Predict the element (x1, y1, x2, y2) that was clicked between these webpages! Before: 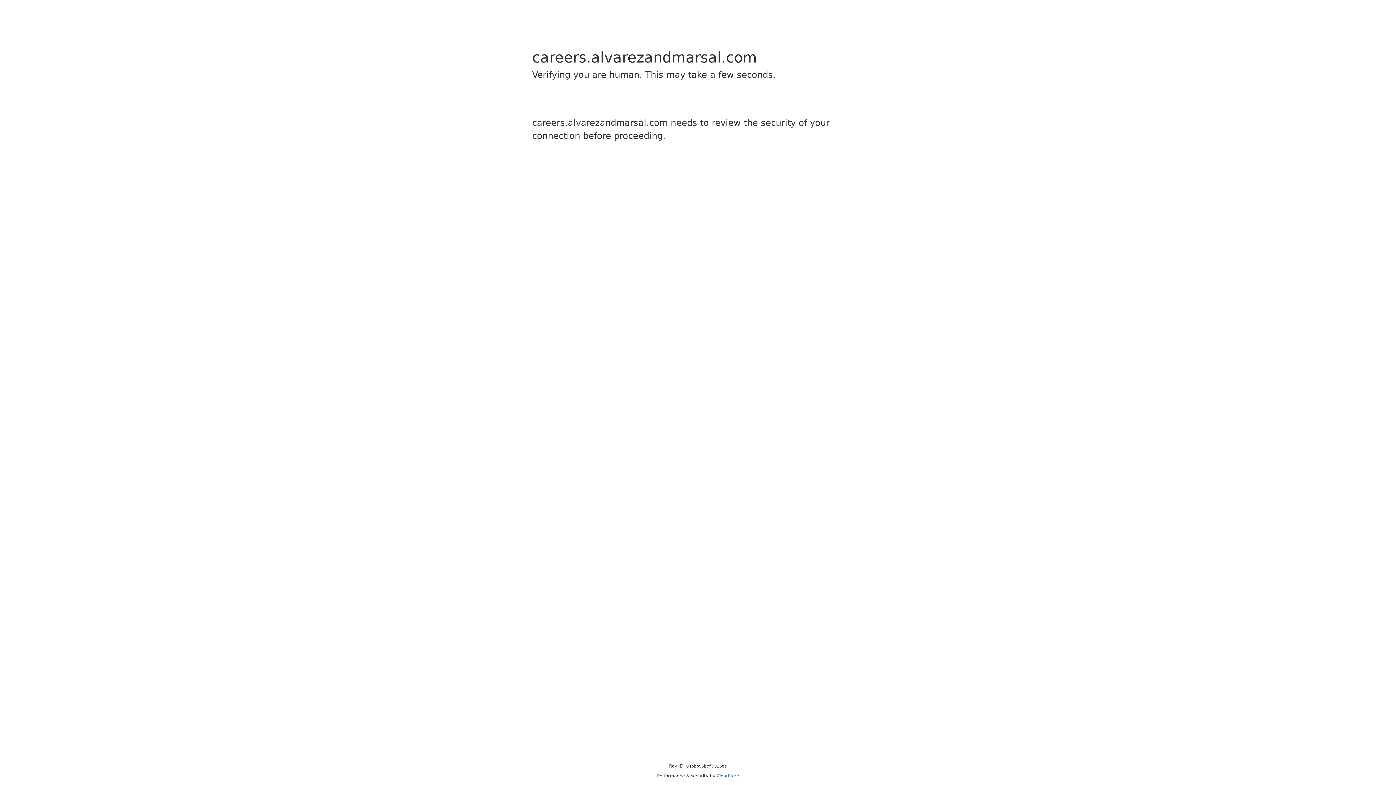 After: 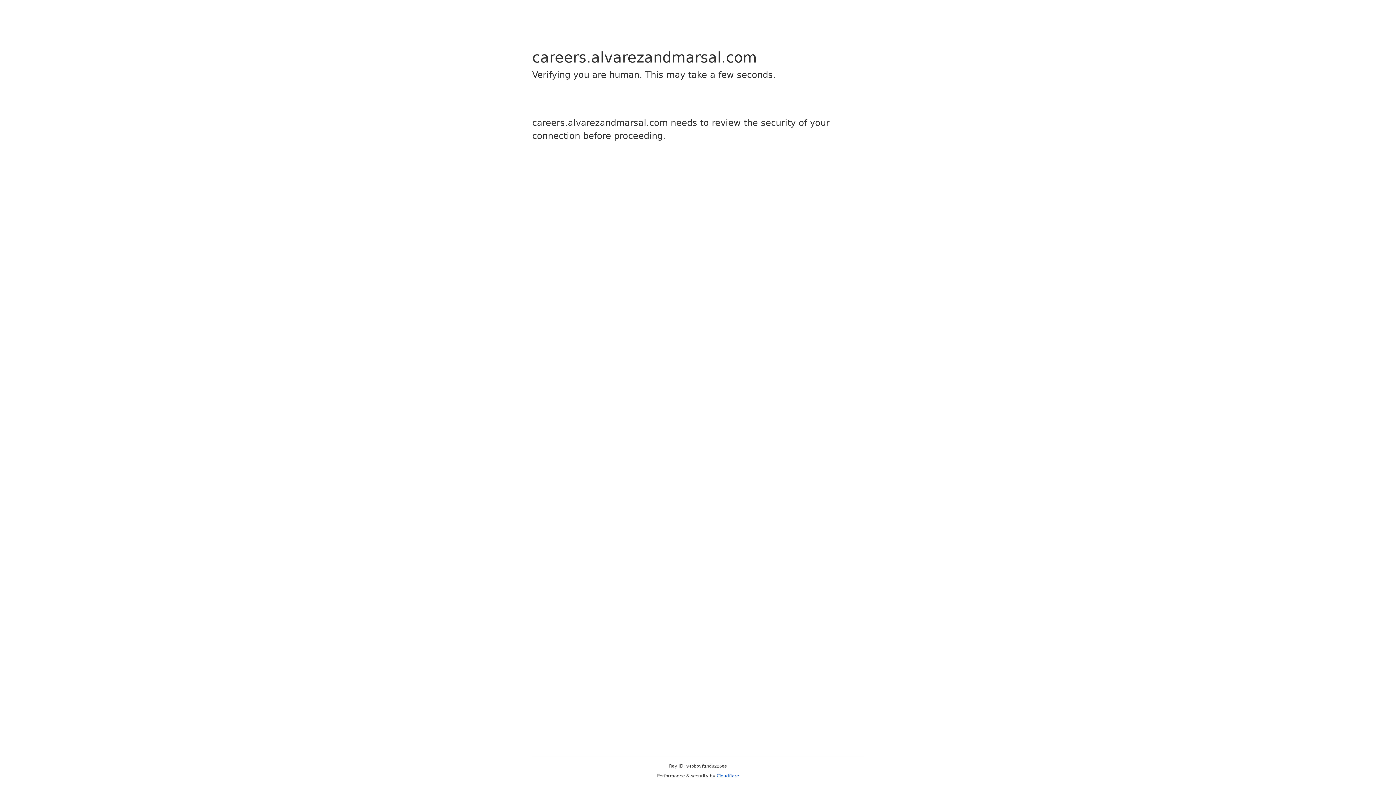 Action: label: Cloudflare bbox: (716, 773, 739, 778)